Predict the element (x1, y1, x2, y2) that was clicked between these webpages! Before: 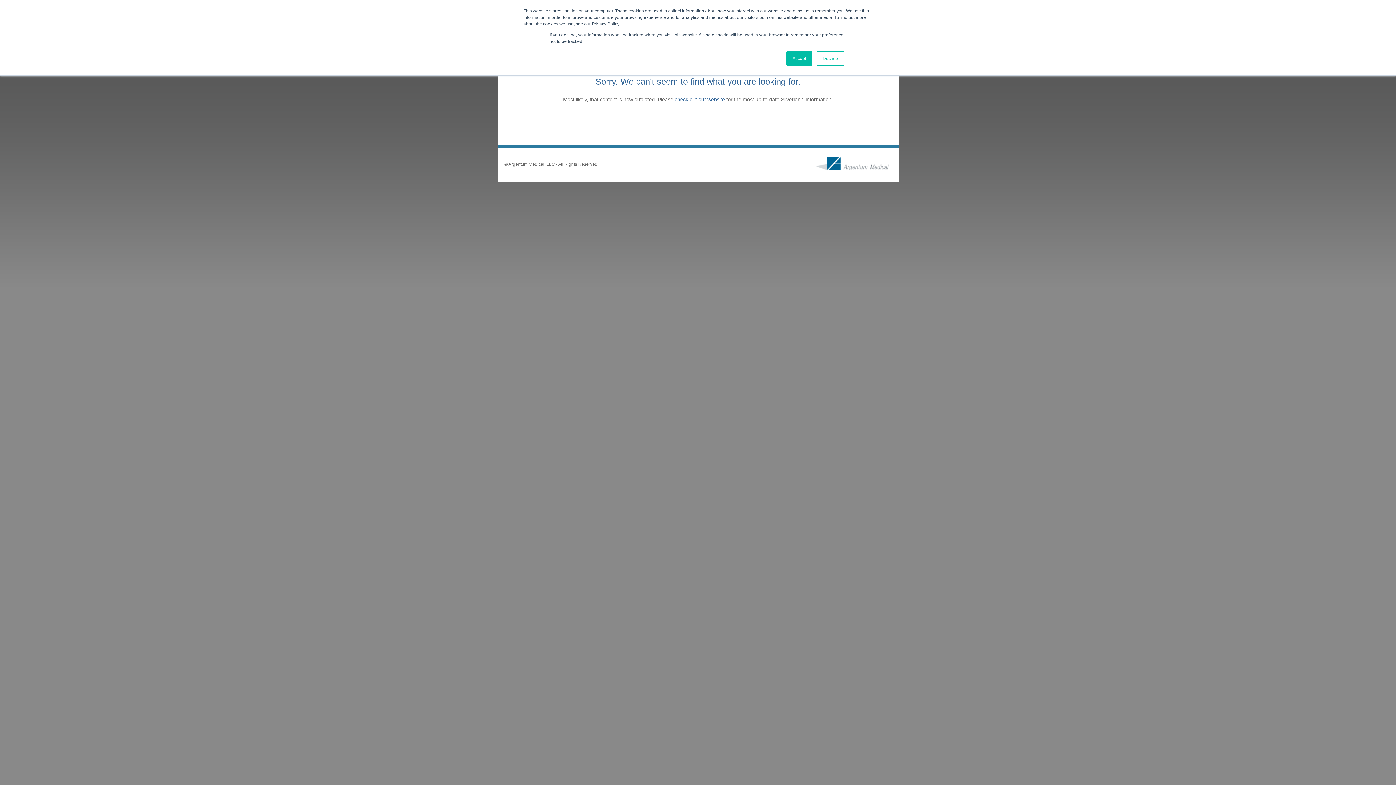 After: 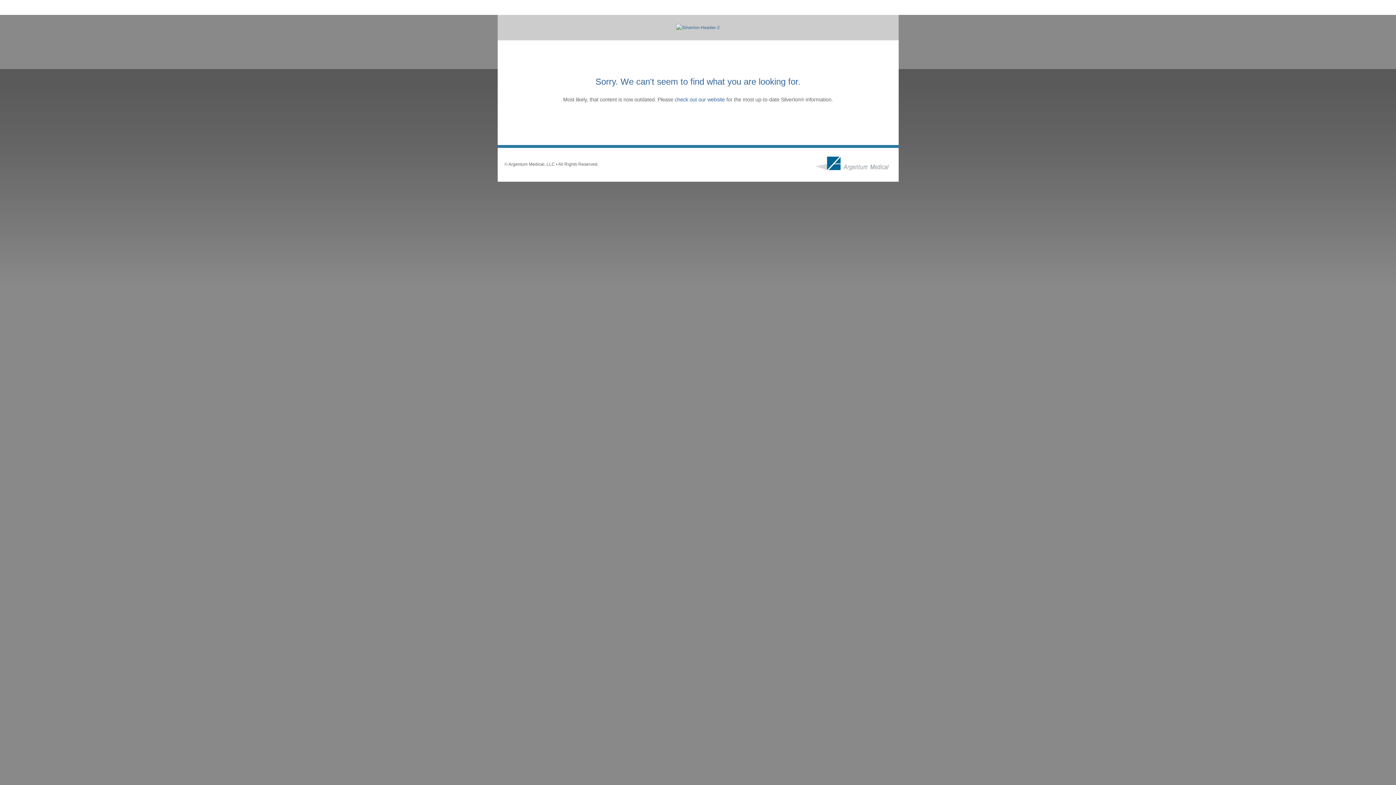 Action: label: Accept bbox: (786, 51, 812, 65)